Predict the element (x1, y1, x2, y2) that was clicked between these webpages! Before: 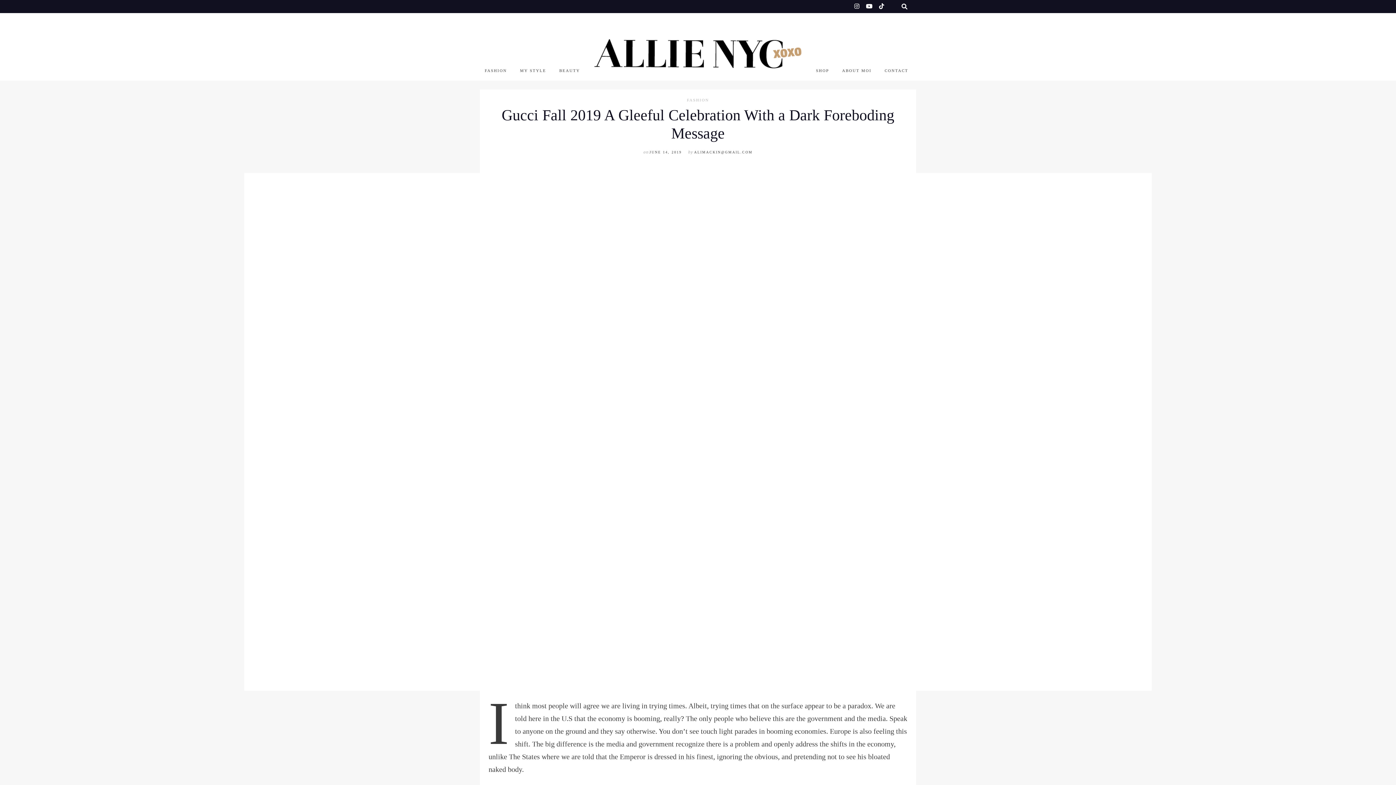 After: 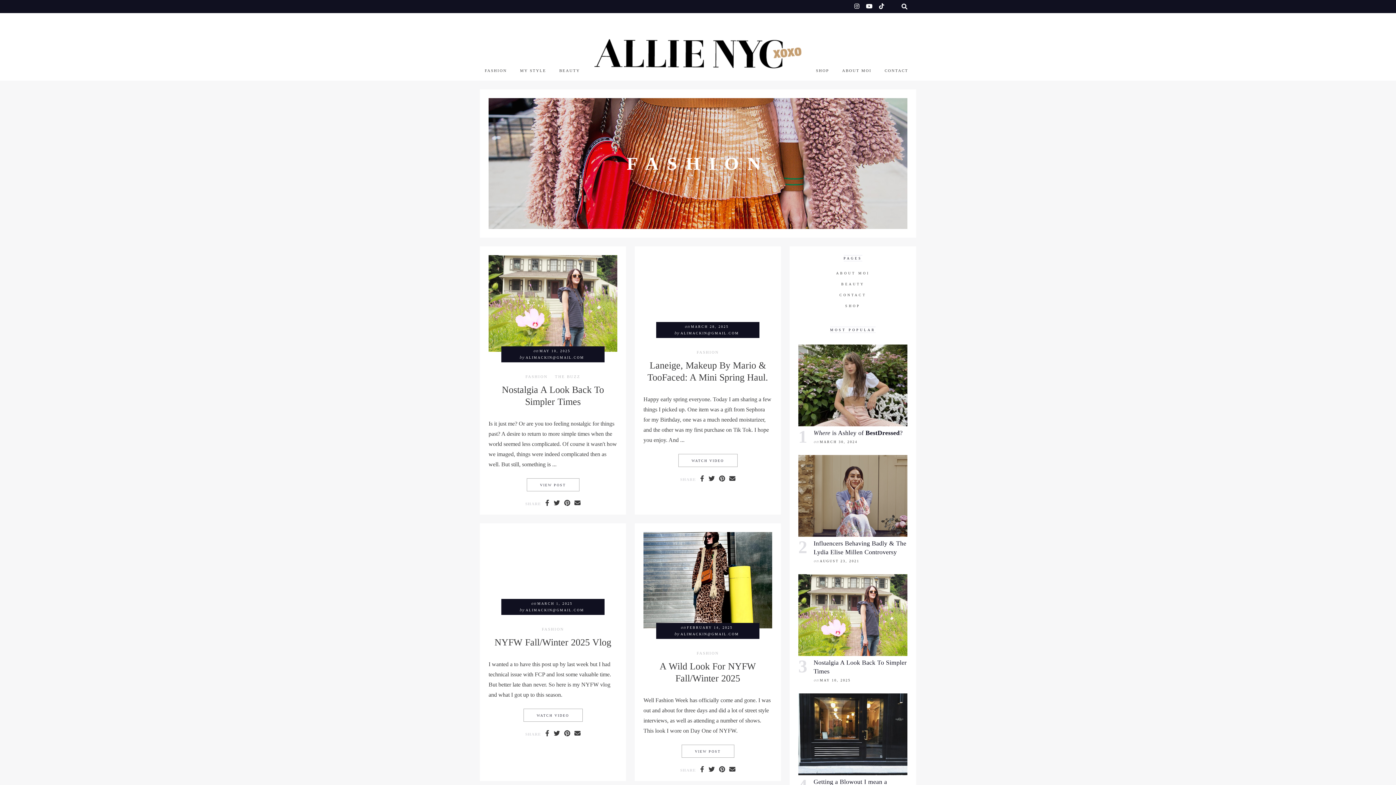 Action: label: FASHION bbox: (484, 64, 507, 77)